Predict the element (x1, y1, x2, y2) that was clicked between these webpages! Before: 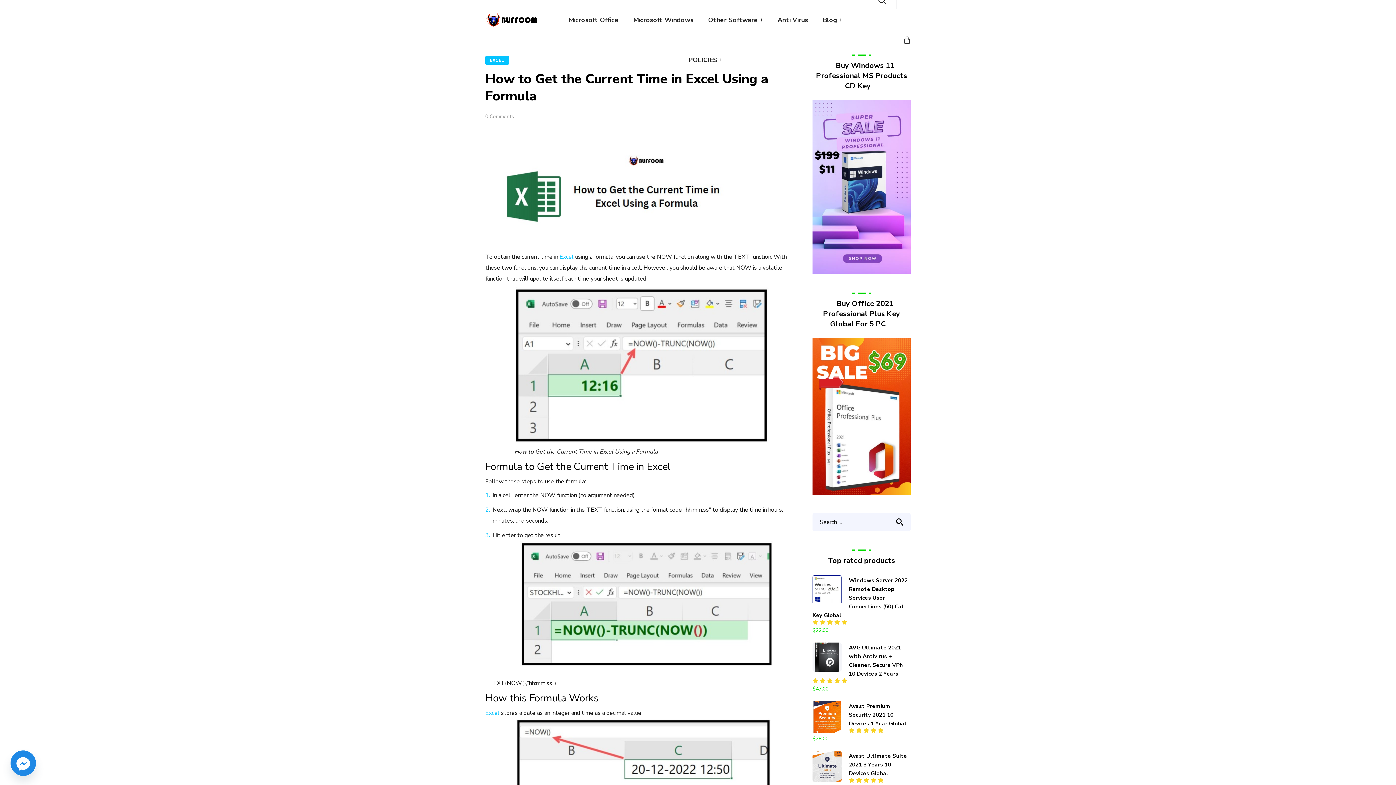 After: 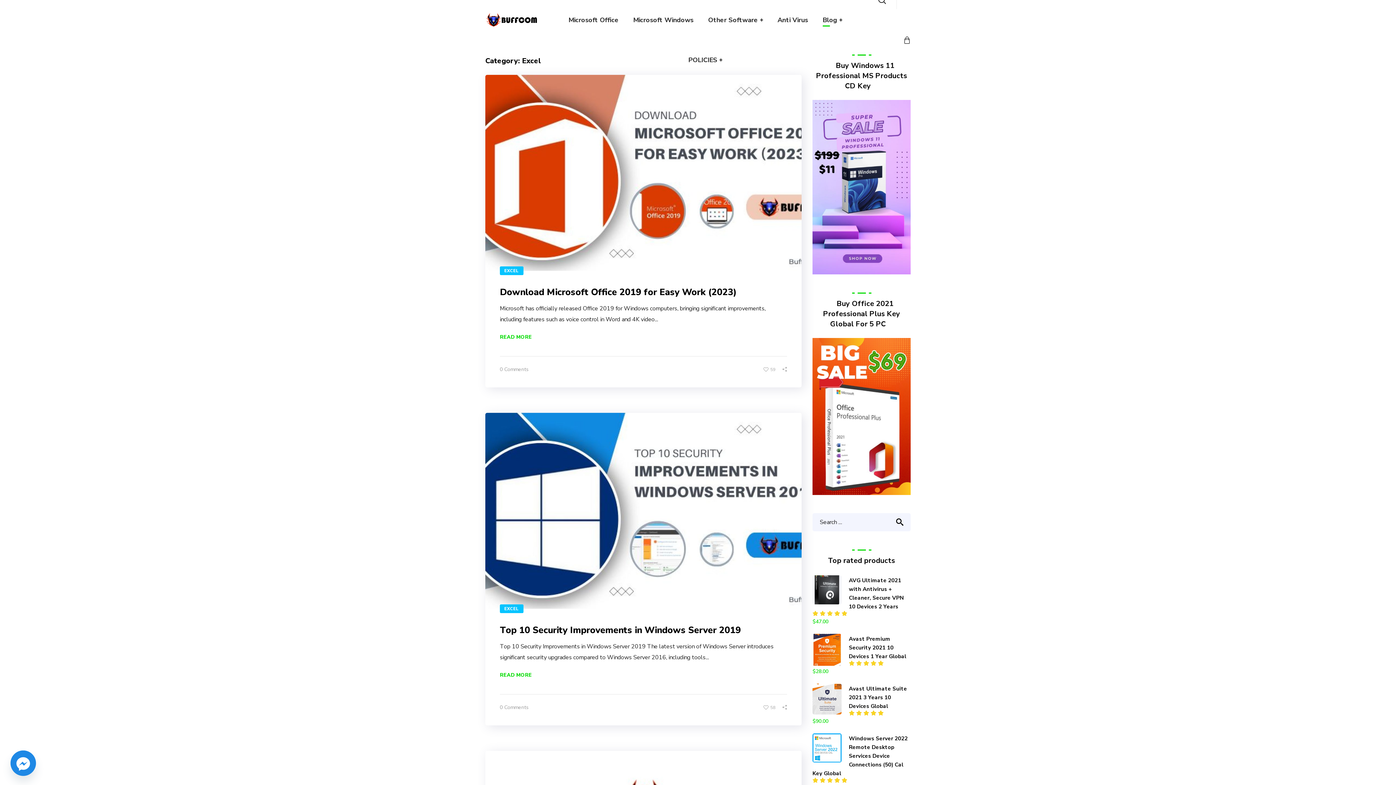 Action: label: EXCEL bbox: (485, 56, 508, 64)